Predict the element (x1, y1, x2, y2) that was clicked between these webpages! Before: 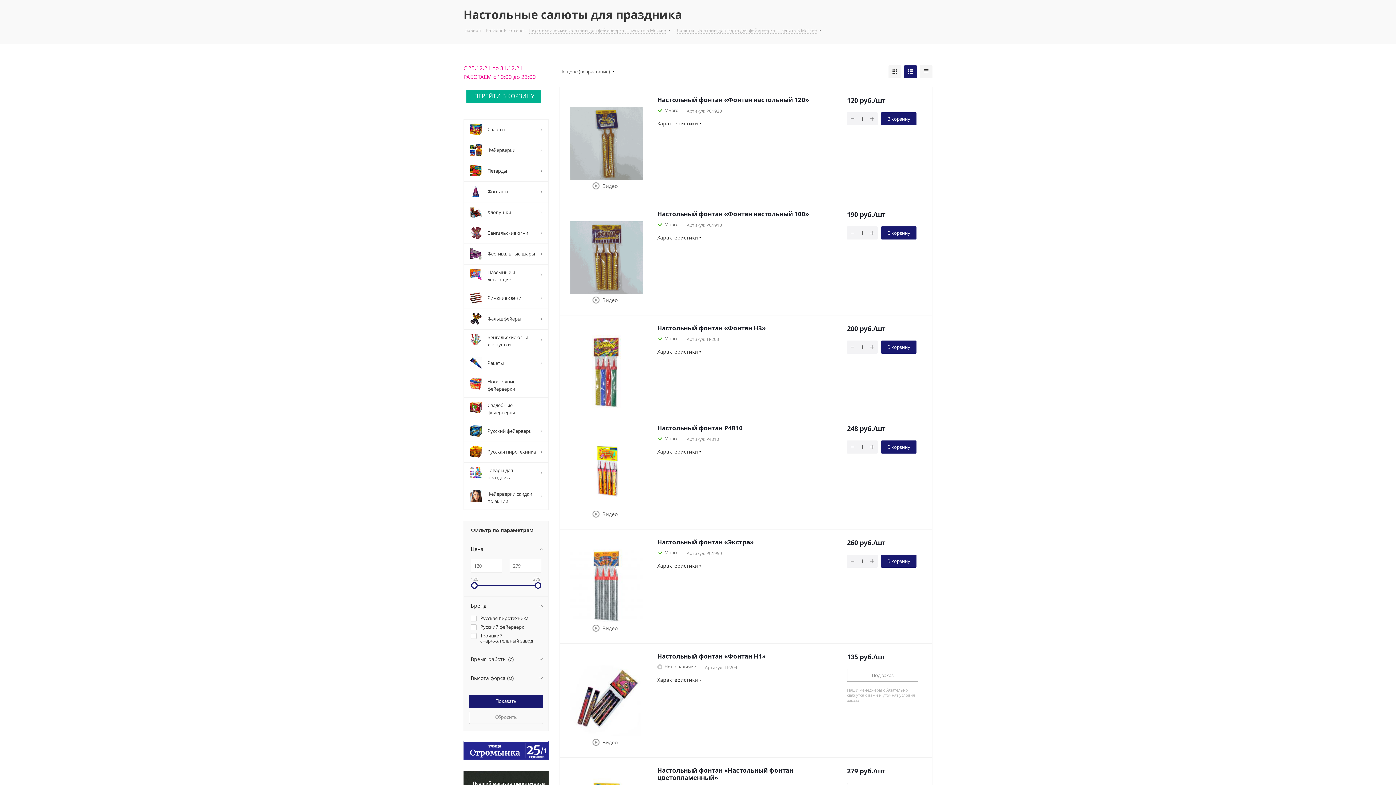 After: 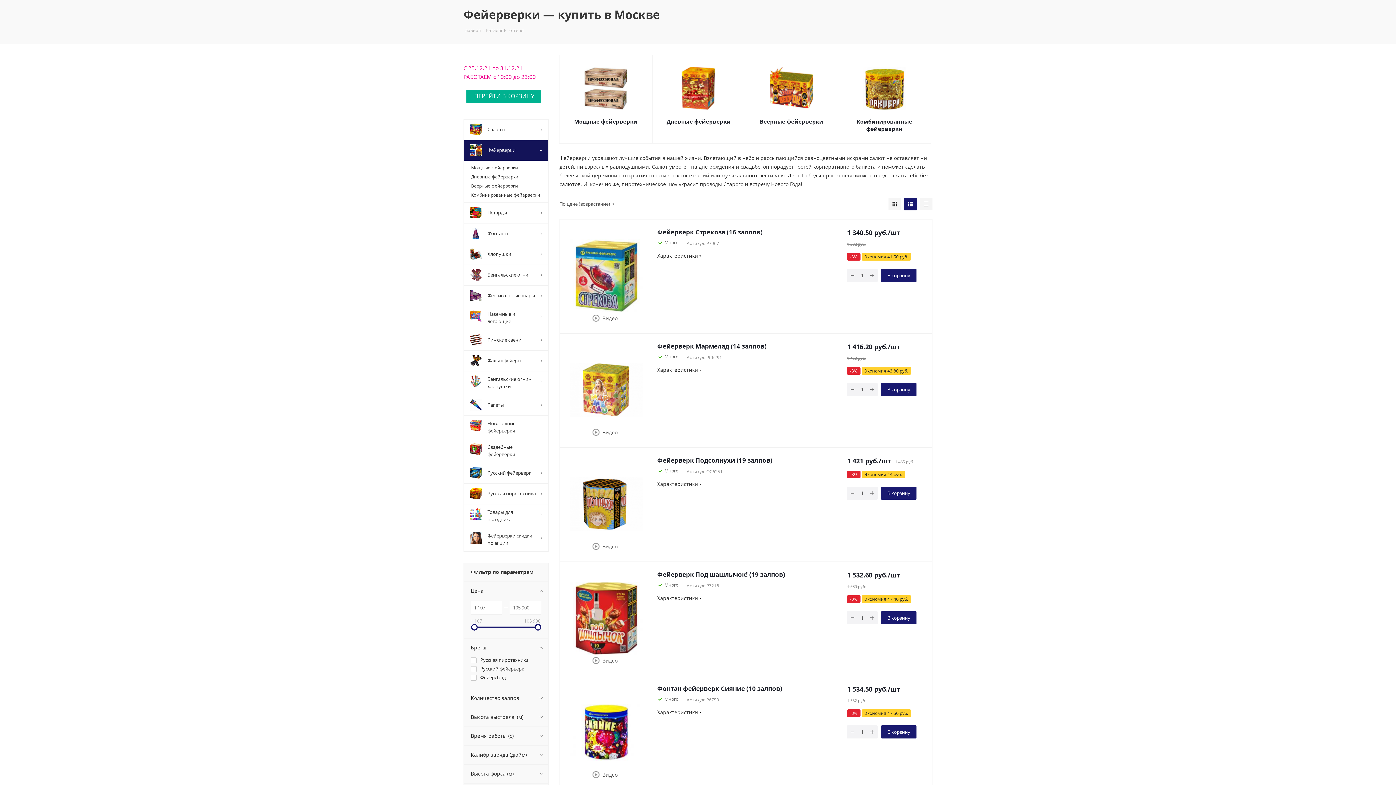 Action: bbox: (463, 140, 548, 160) label: 	Фейерверки